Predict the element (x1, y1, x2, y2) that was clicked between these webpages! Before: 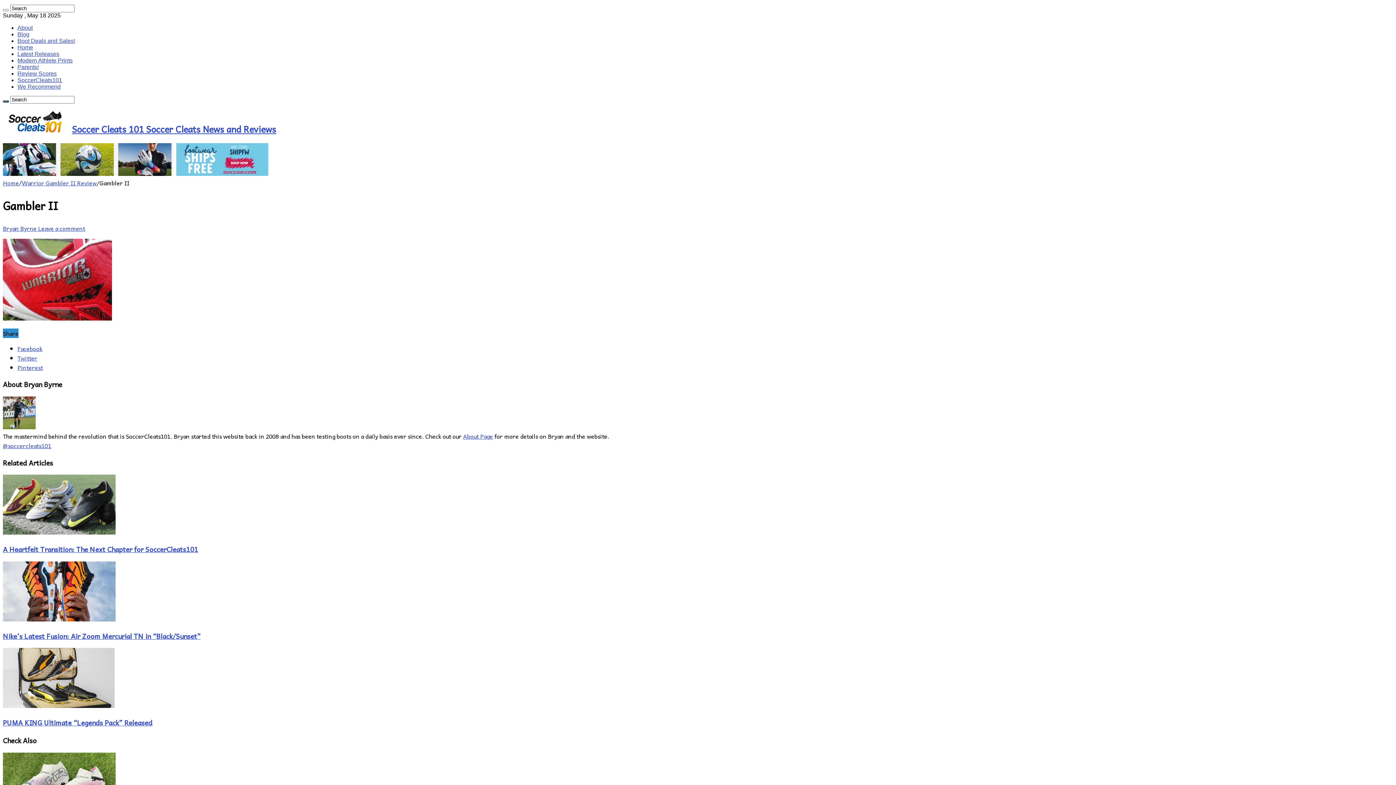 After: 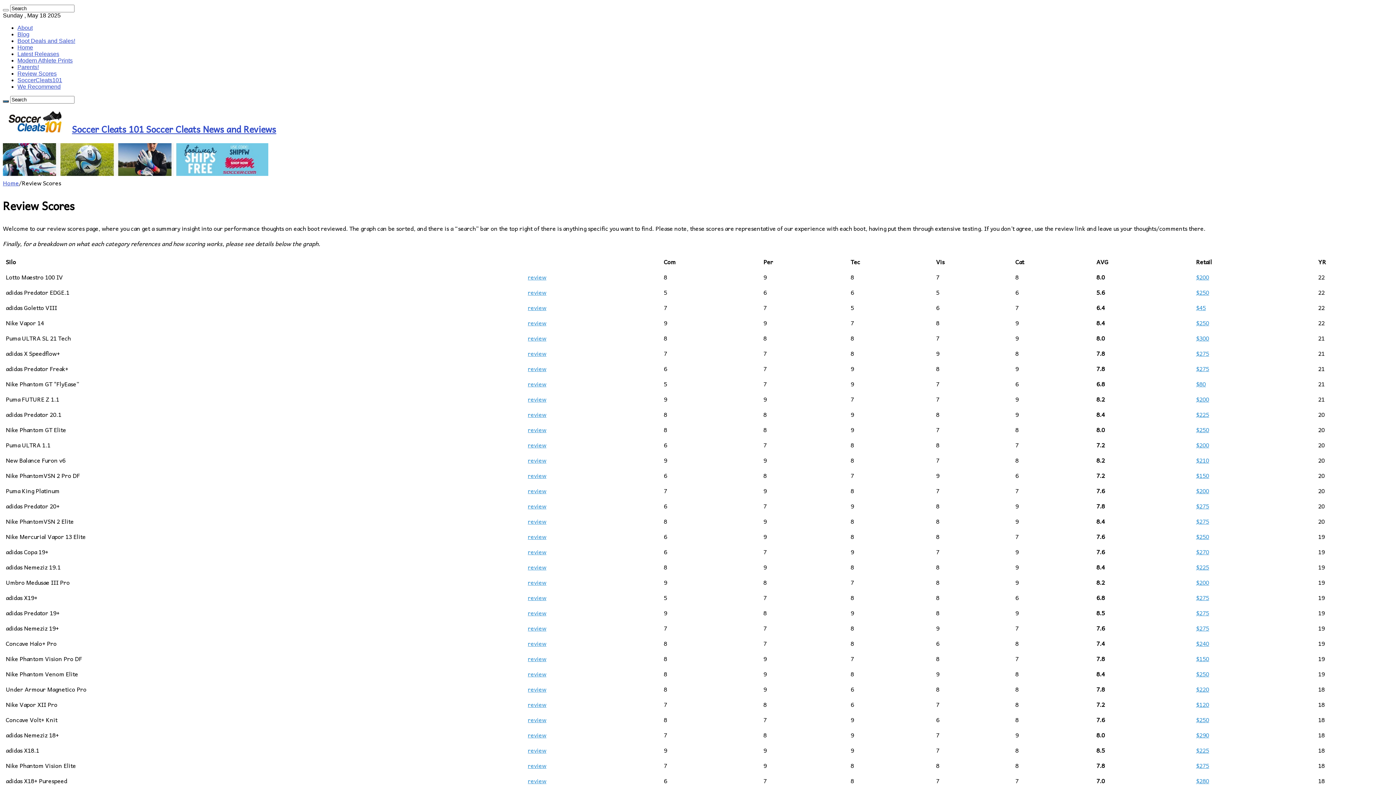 Action: label: Review Scores bbox: (17, 70, 56, 76)